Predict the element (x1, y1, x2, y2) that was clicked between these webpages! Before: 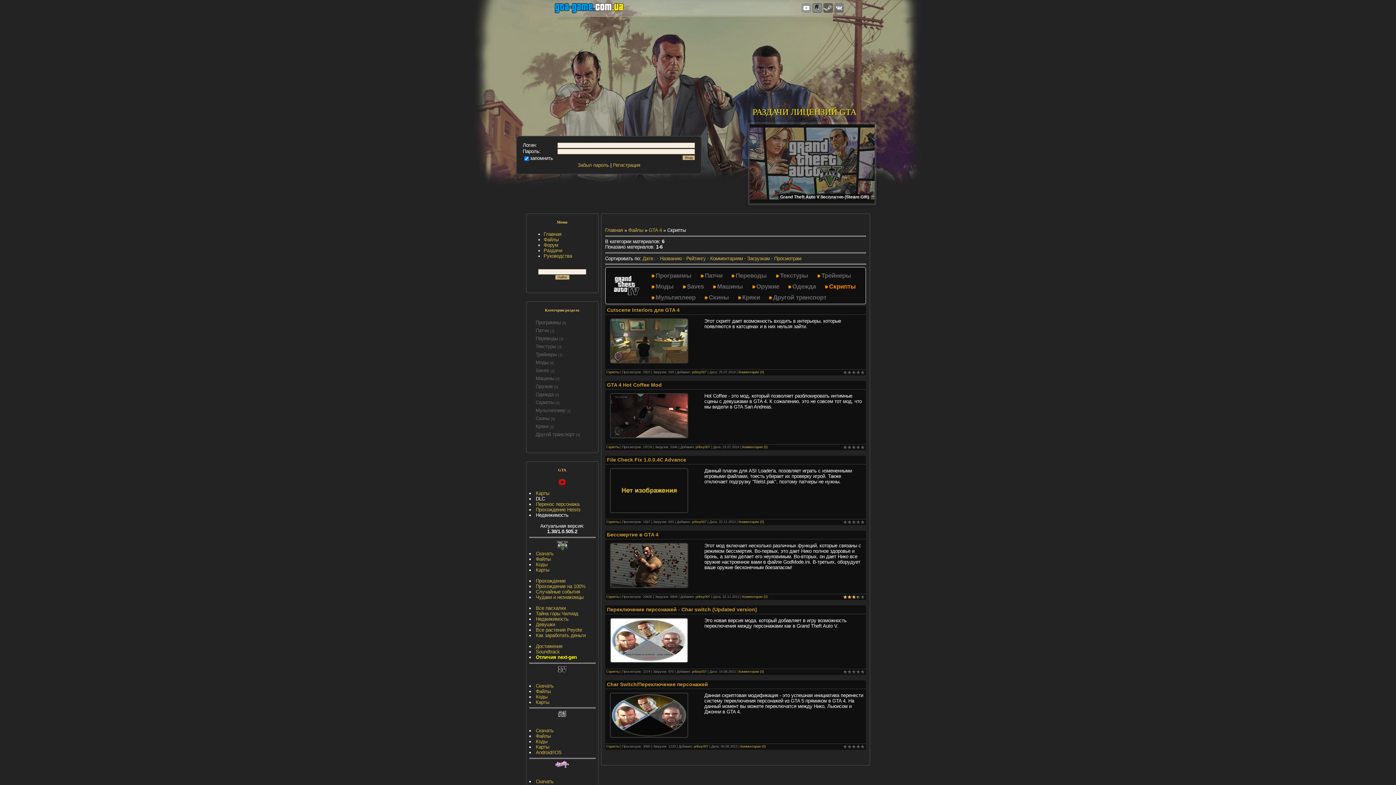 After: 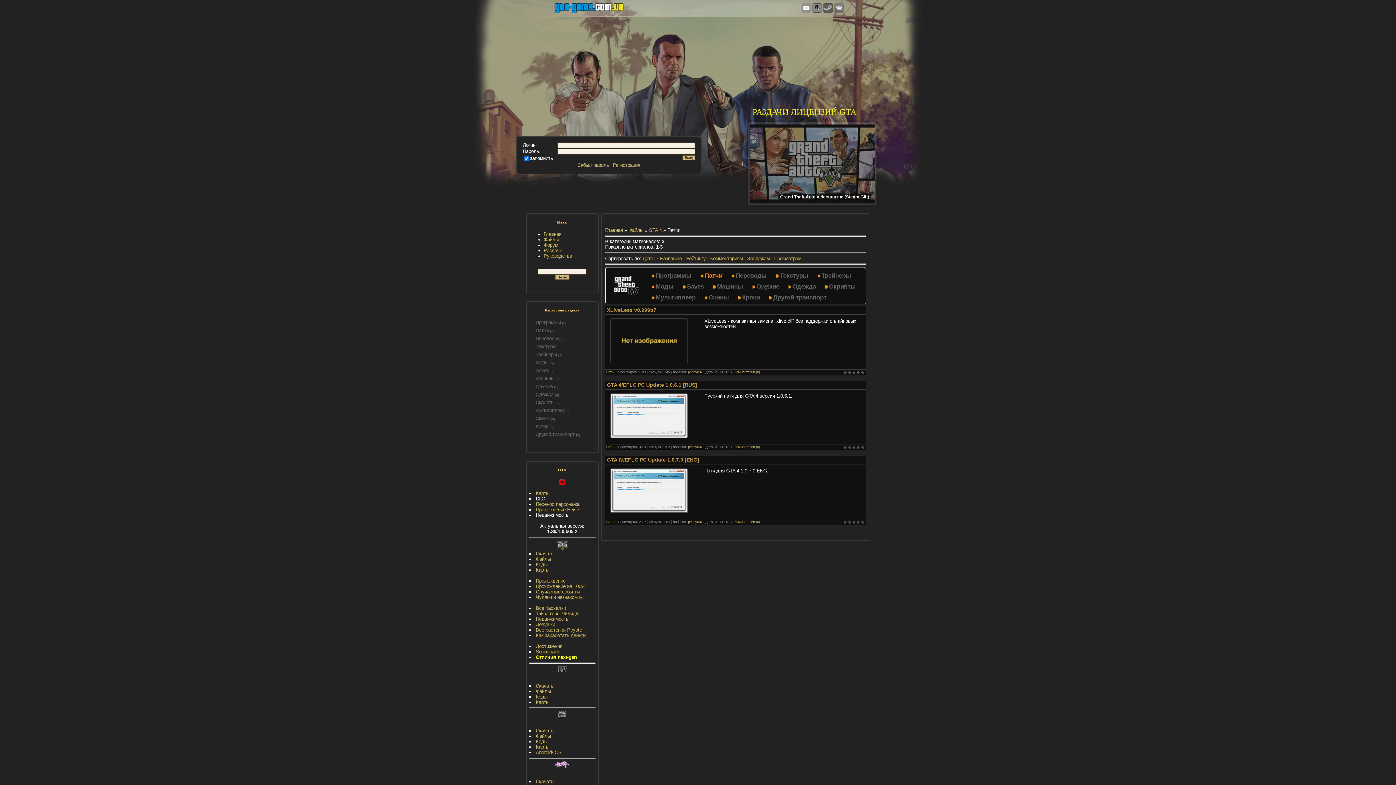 Action: bbox: (704, 272, 722, 279) label: Патчи